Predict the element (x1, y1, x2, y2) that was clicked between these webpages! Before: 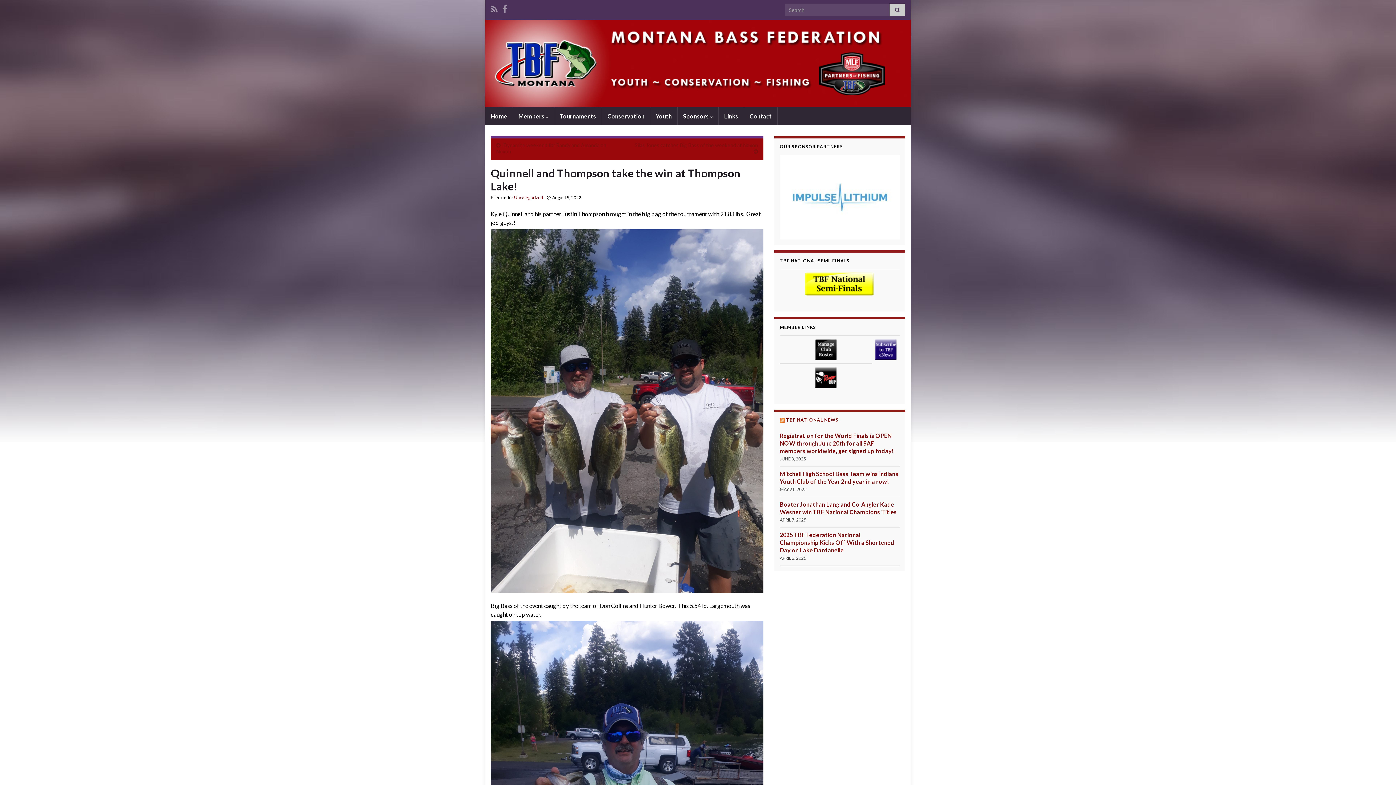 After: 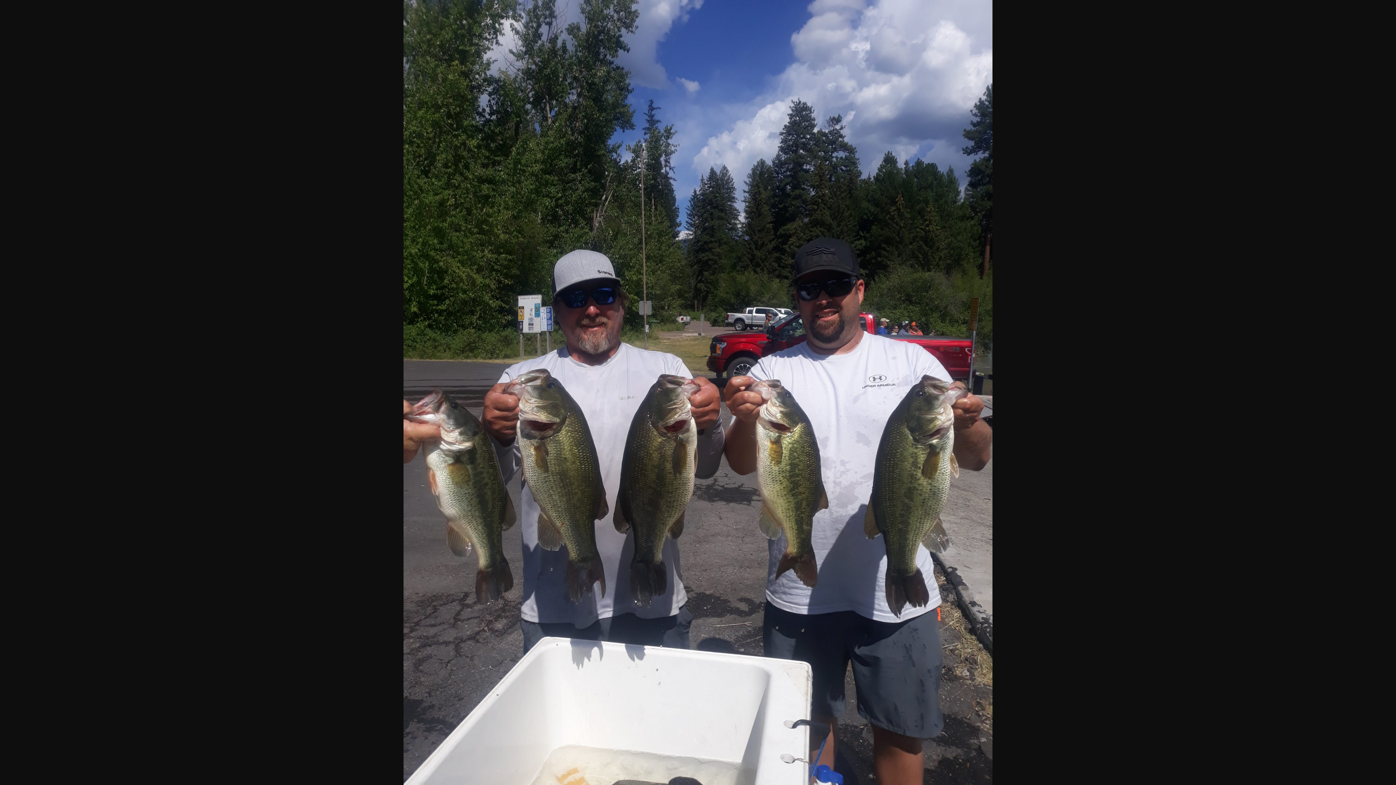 Action: bbox: (490, 405, 763, 412)